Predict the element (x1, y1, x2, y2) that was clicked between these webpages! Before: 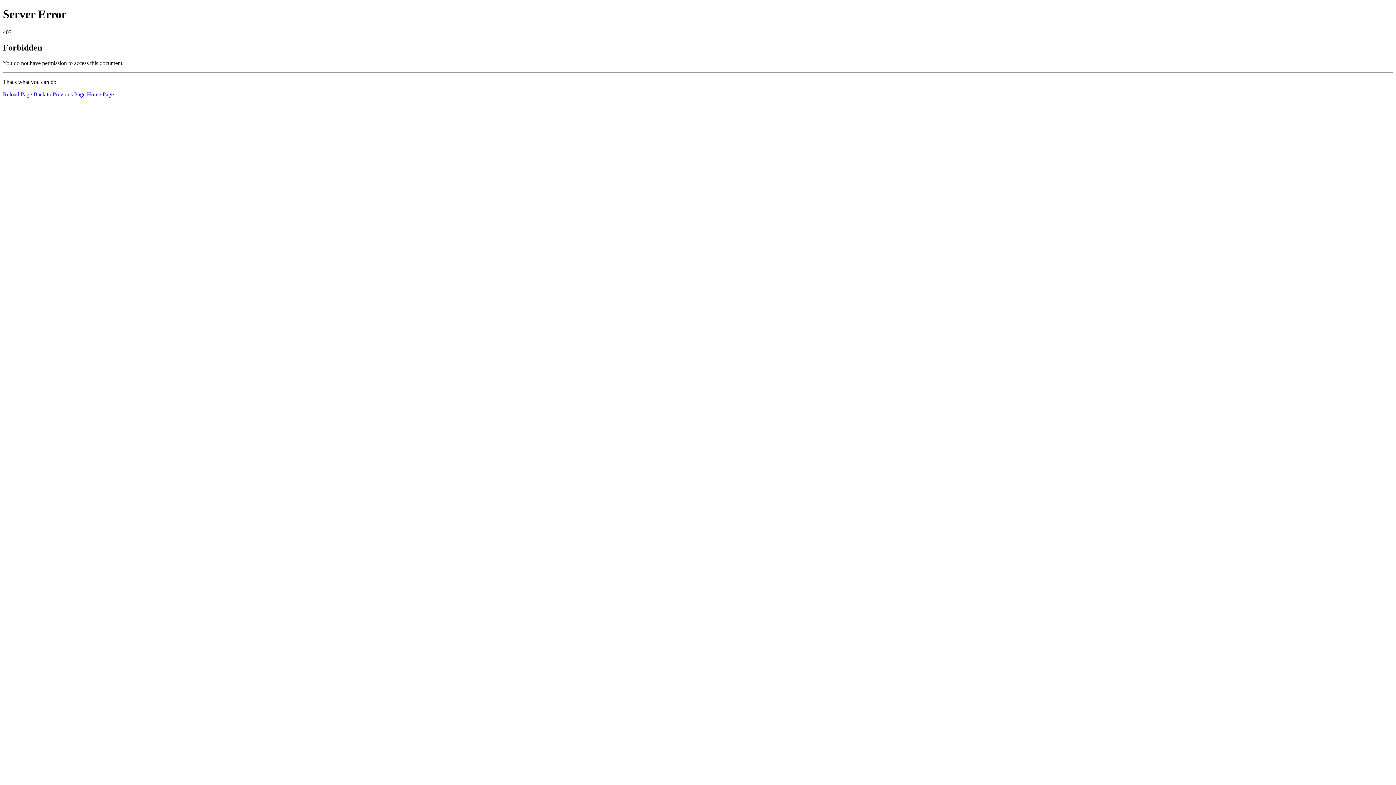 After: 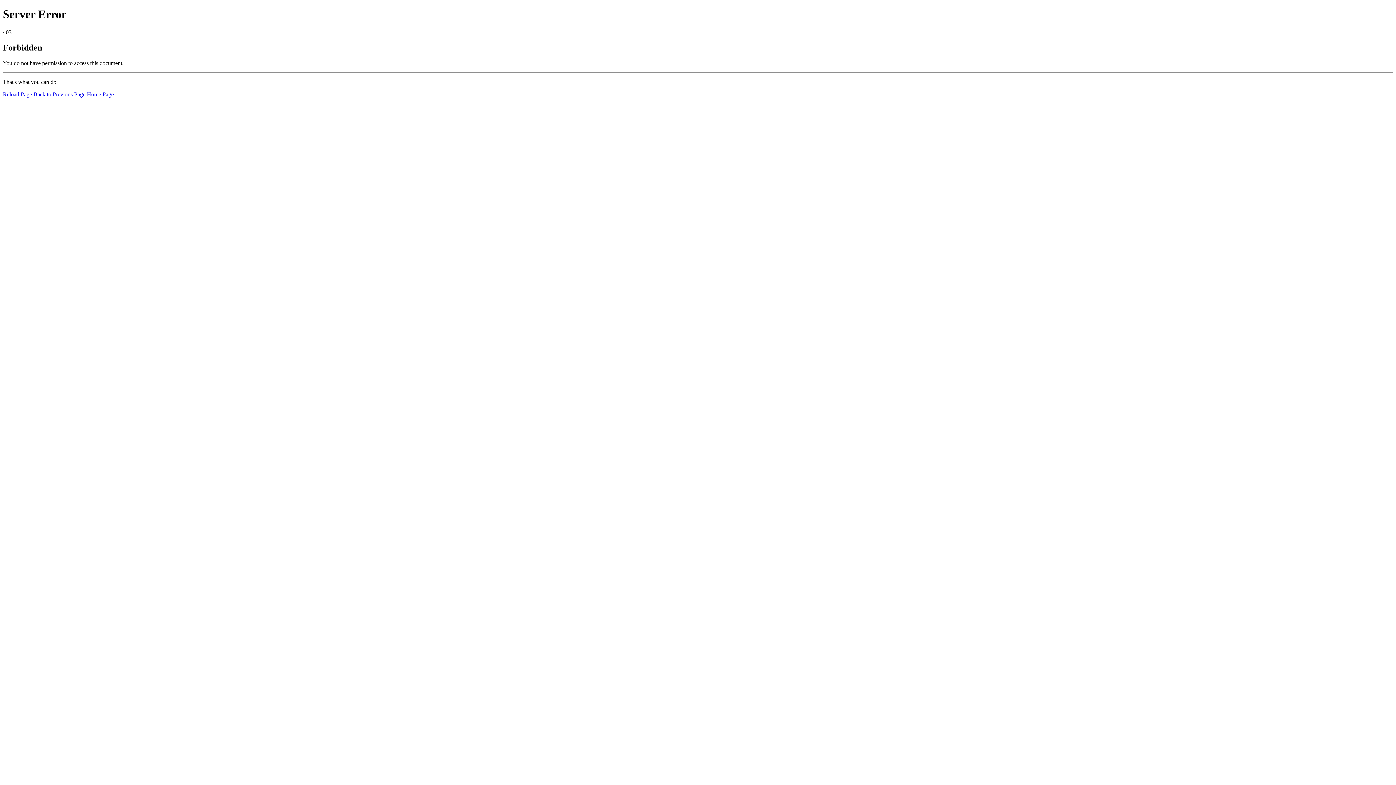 Action: label: Reload Page bbox: (2, 91, 32, 97)